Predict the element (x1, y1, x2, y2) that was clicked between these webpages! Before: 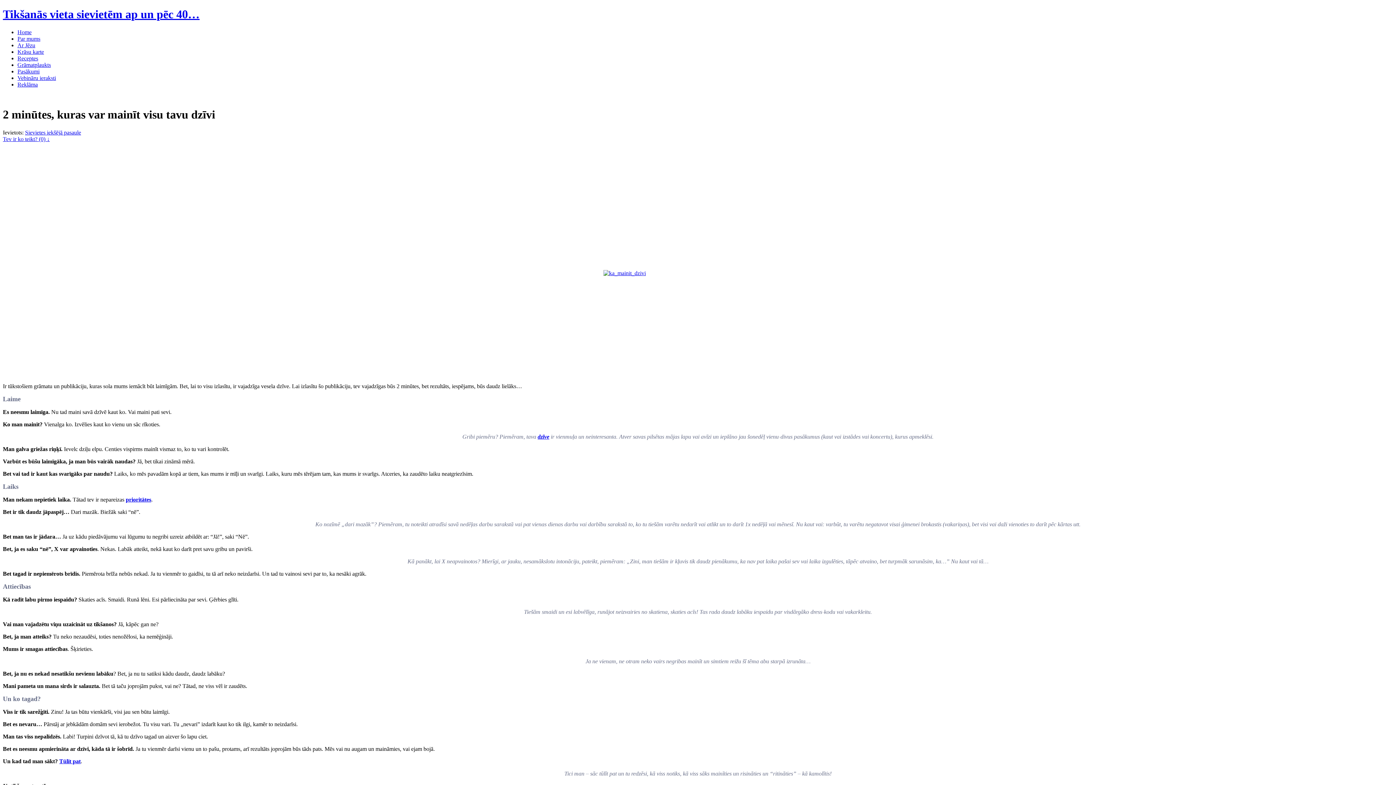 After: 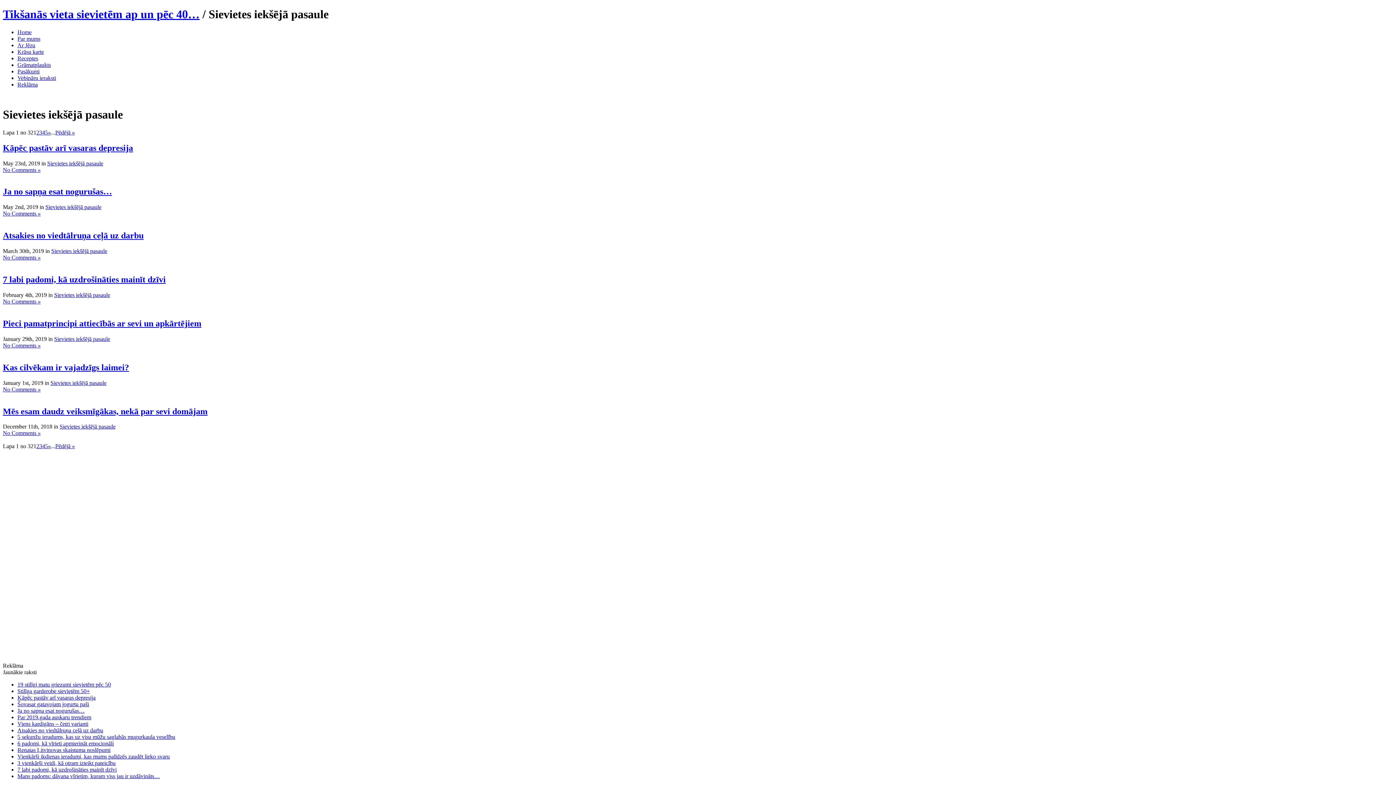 Action: label: Sievietes iekšējā pasaule bbox: (25, 129, 81, 135)